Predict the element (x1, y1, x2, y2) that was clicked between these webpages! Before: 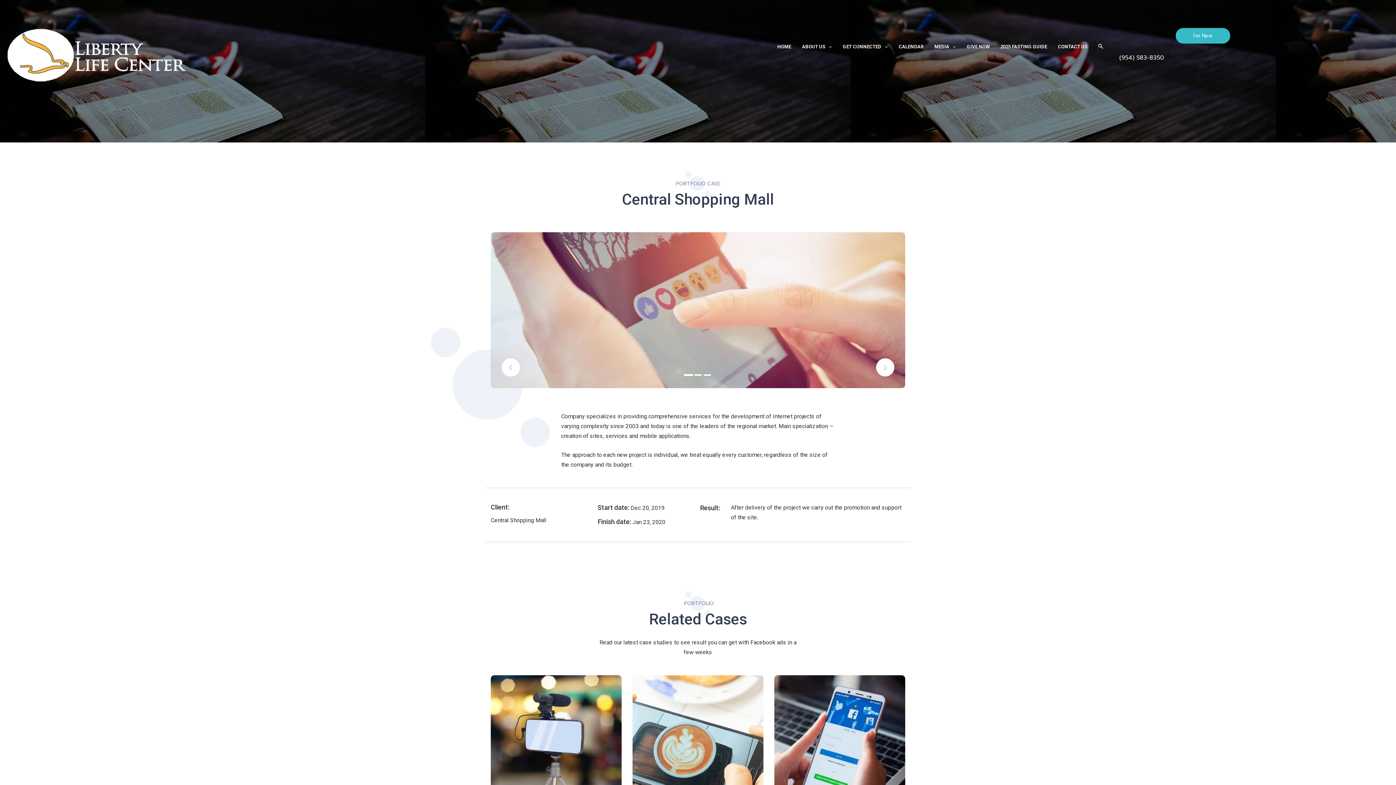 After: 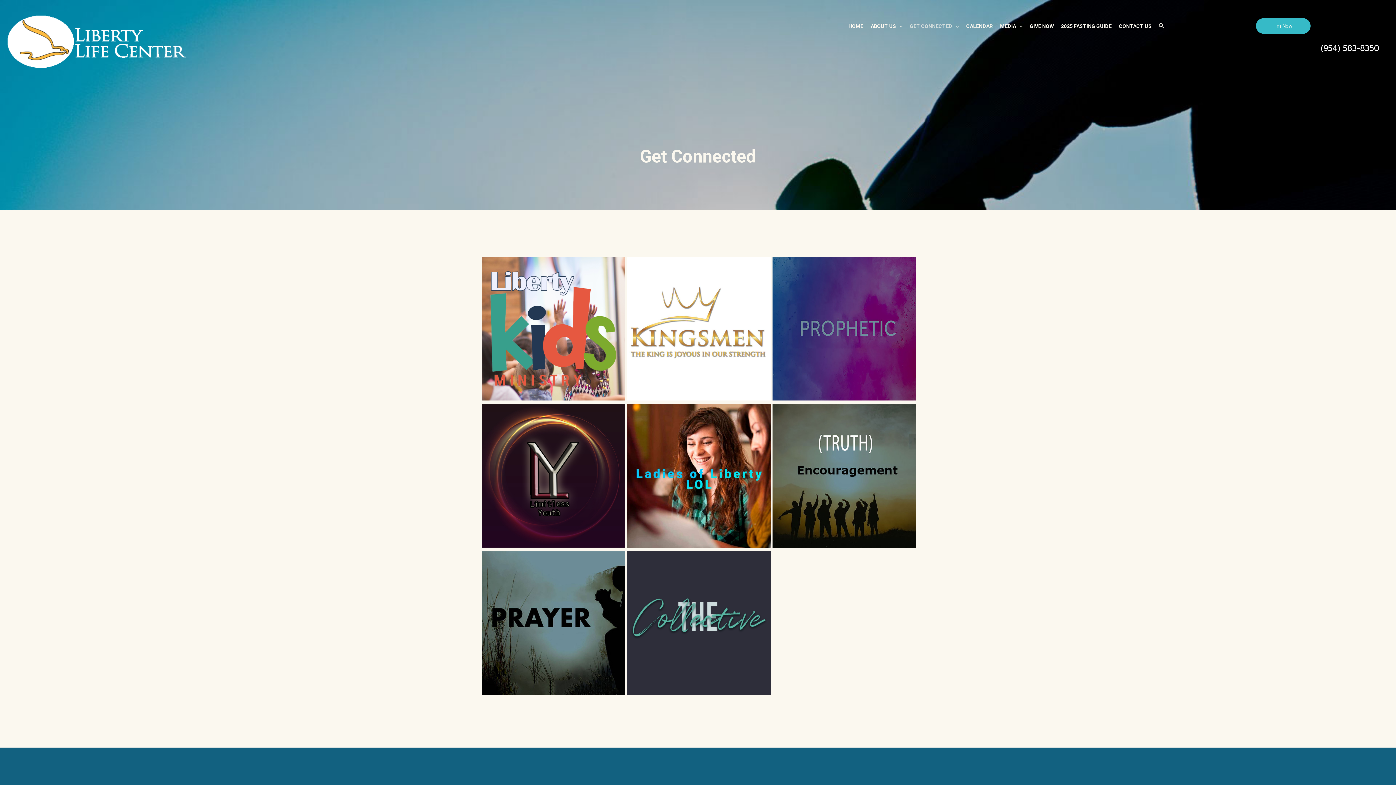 Action: label: GET CONNECTED bbox: (839, 33, 891, 54)